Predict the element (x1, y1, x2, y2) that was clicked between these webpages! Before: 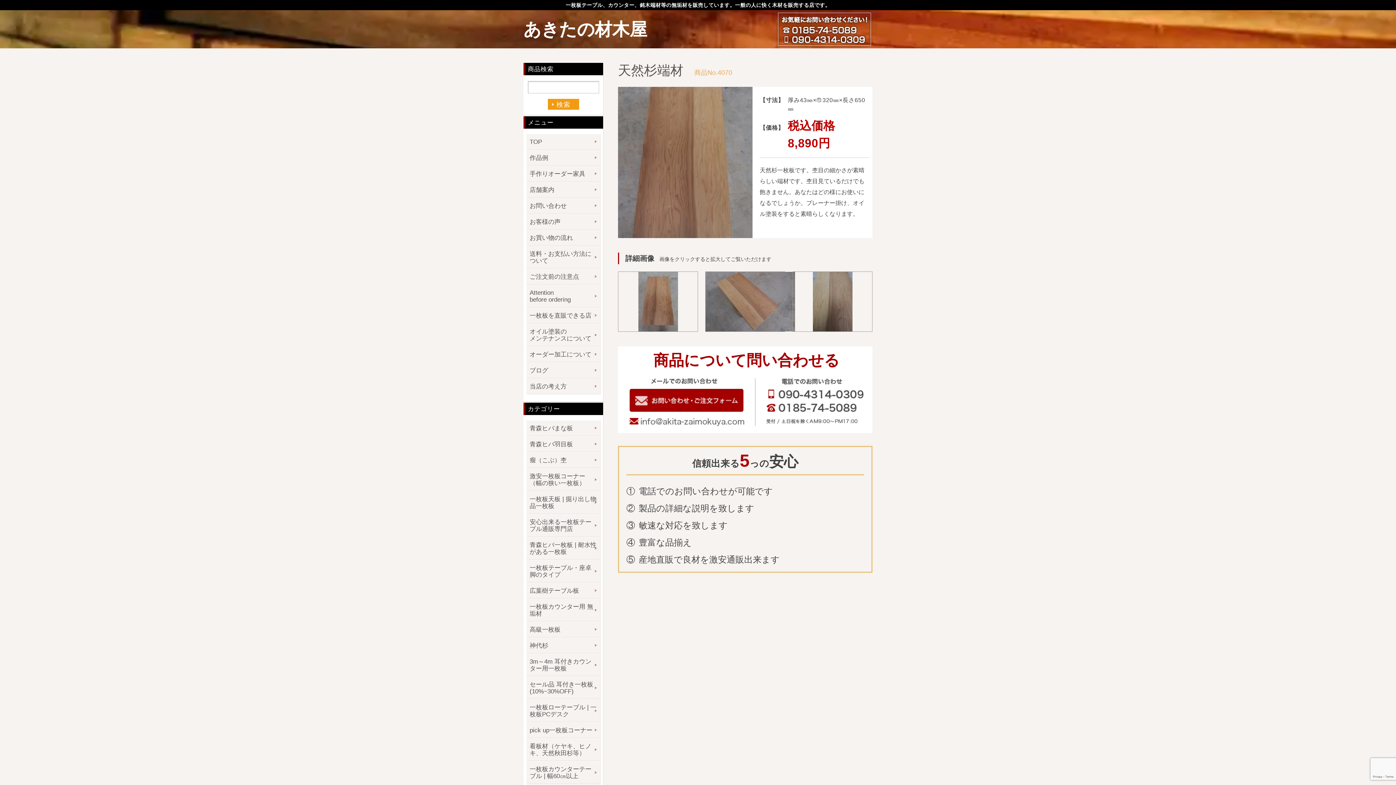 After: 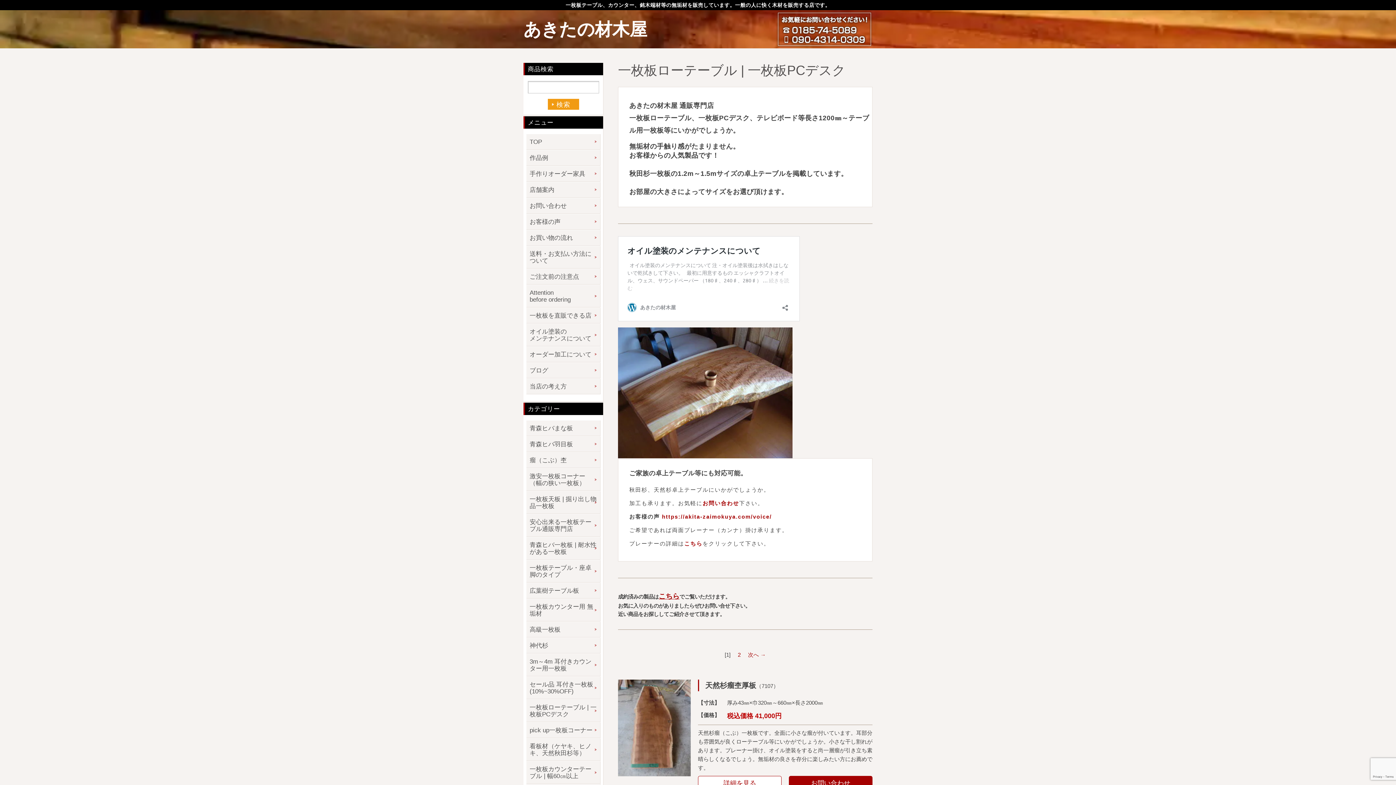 Action: bbox: (526, 700, 600, 722) label: 一枚板ローテーブル | 一枚板PCデスク